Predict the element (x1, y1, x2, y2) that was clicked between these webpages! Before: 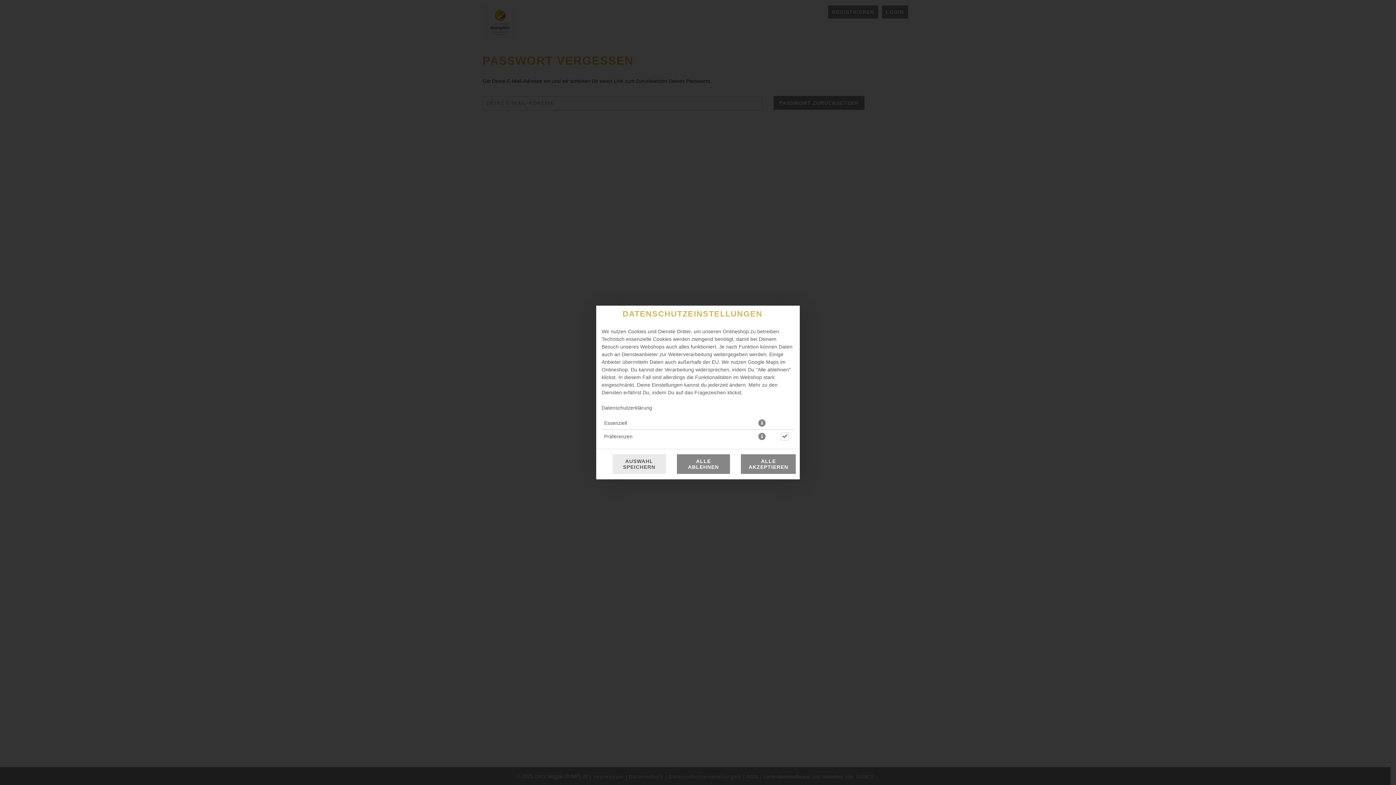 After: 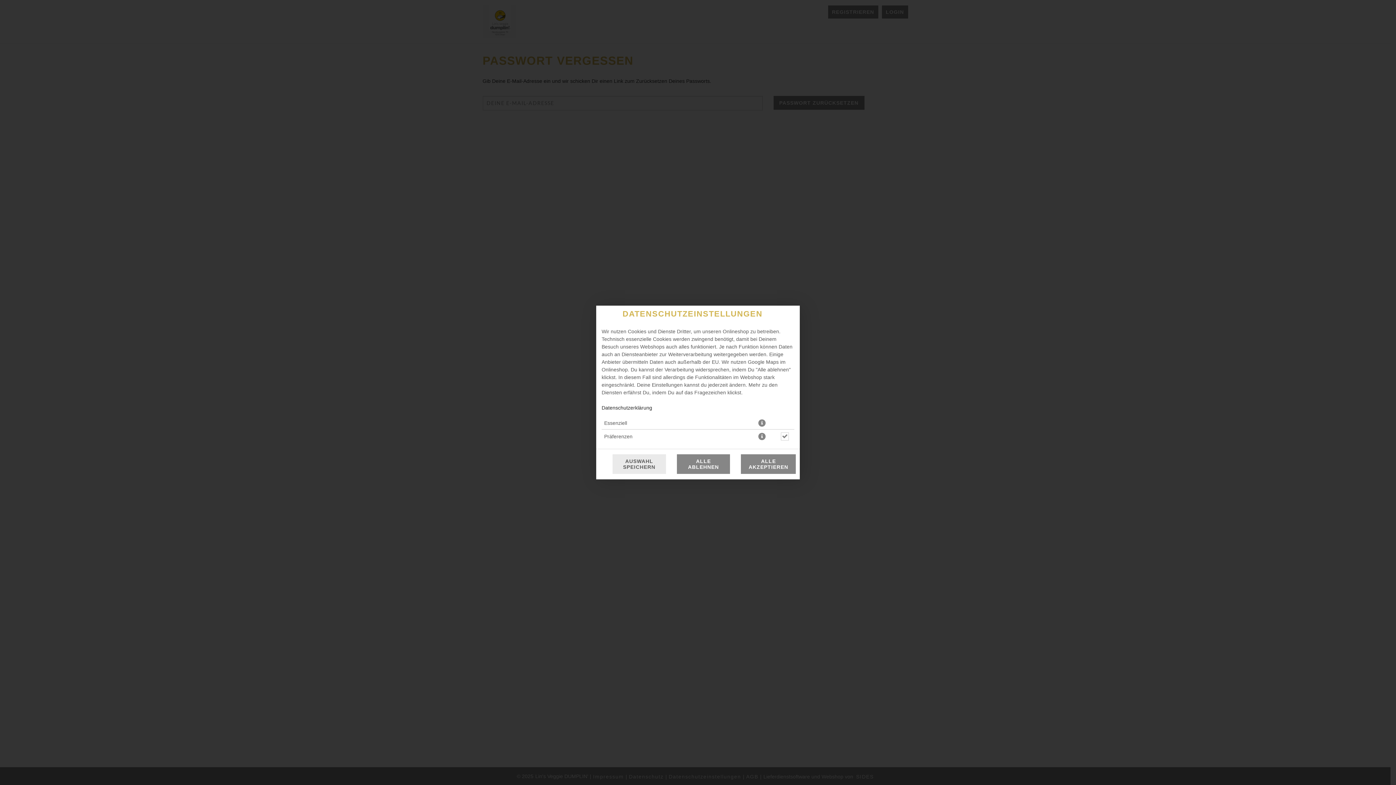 Action: bbox: (601, 405, 652, 410) label: Datenschutzerklärung